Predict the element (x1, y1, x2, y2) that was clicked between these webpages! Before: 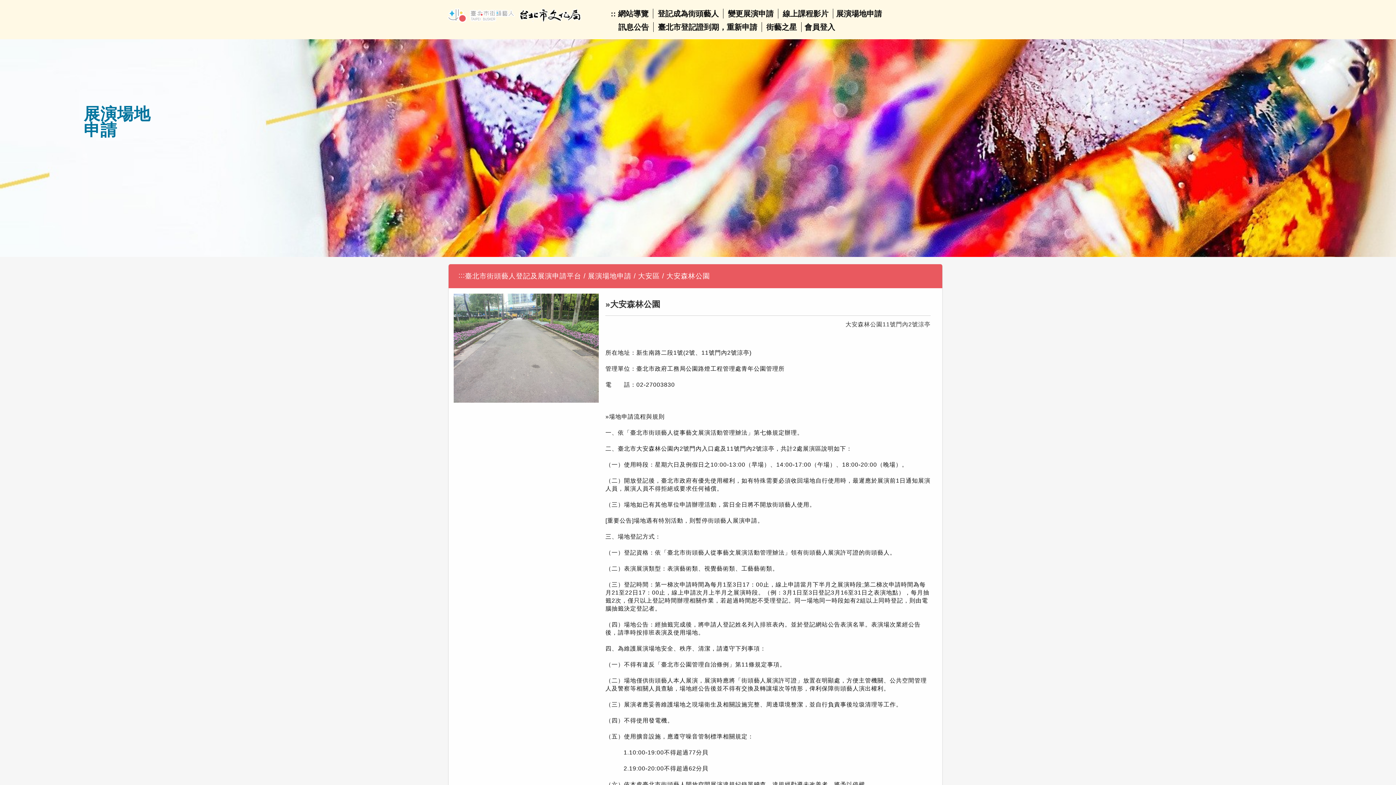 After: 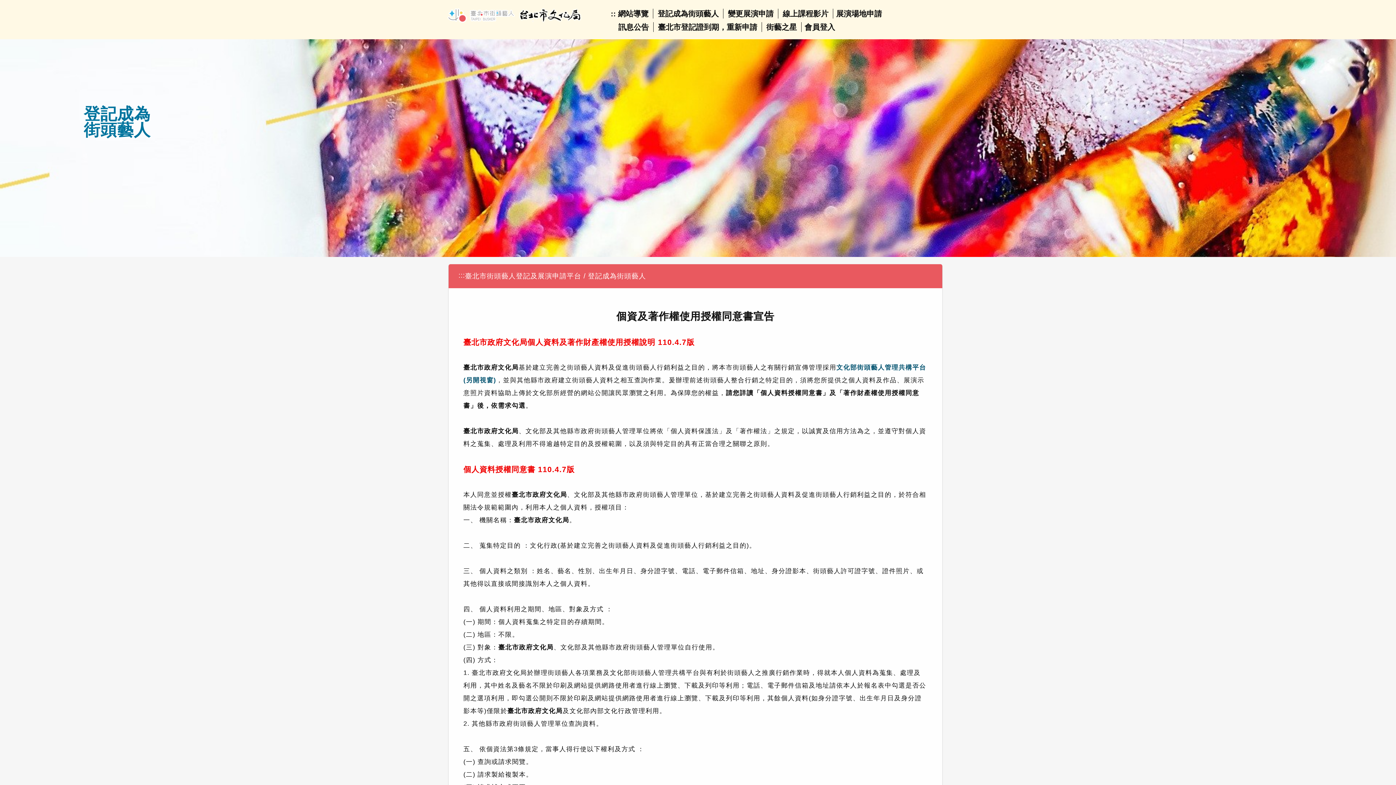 Action: bbox: (657, 9, 718, 17) label: 登記成為街頭藝人